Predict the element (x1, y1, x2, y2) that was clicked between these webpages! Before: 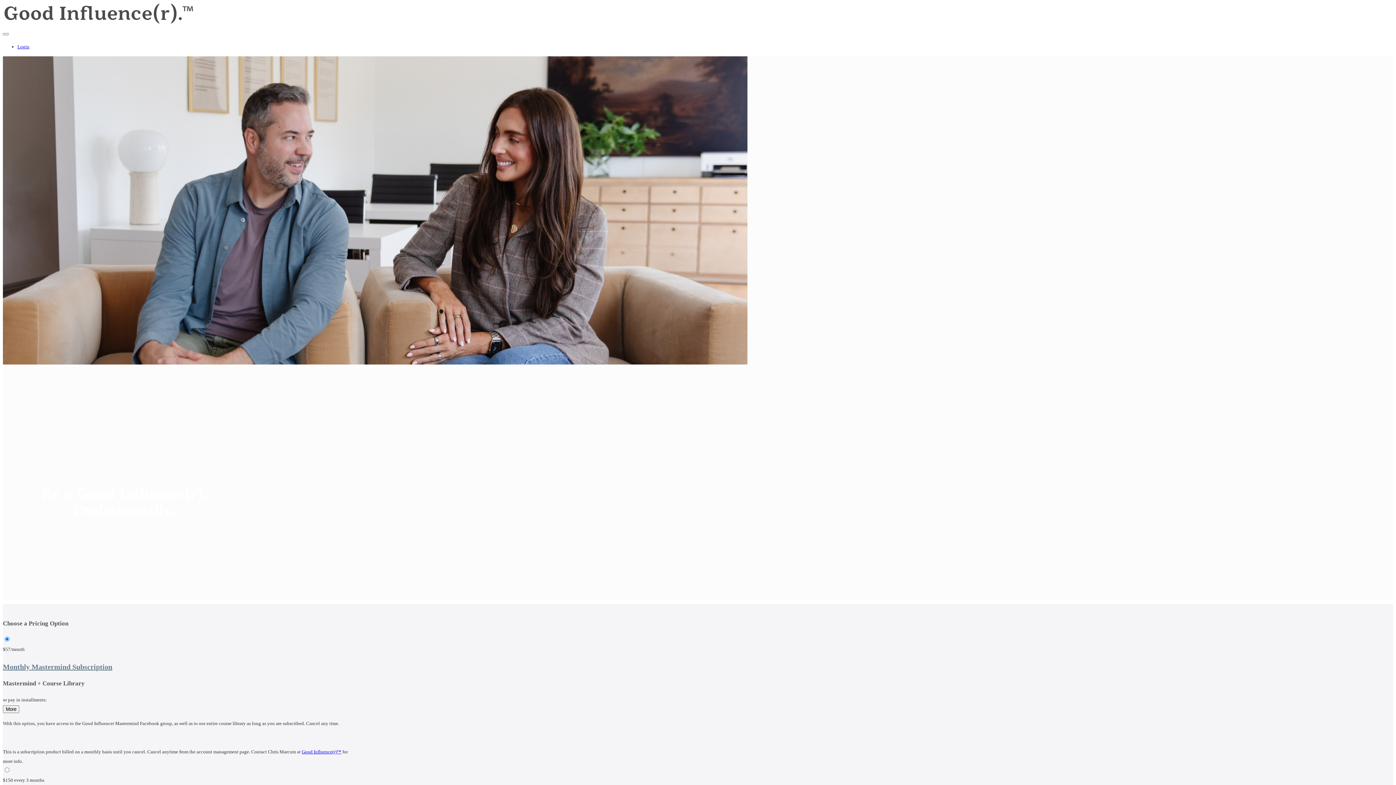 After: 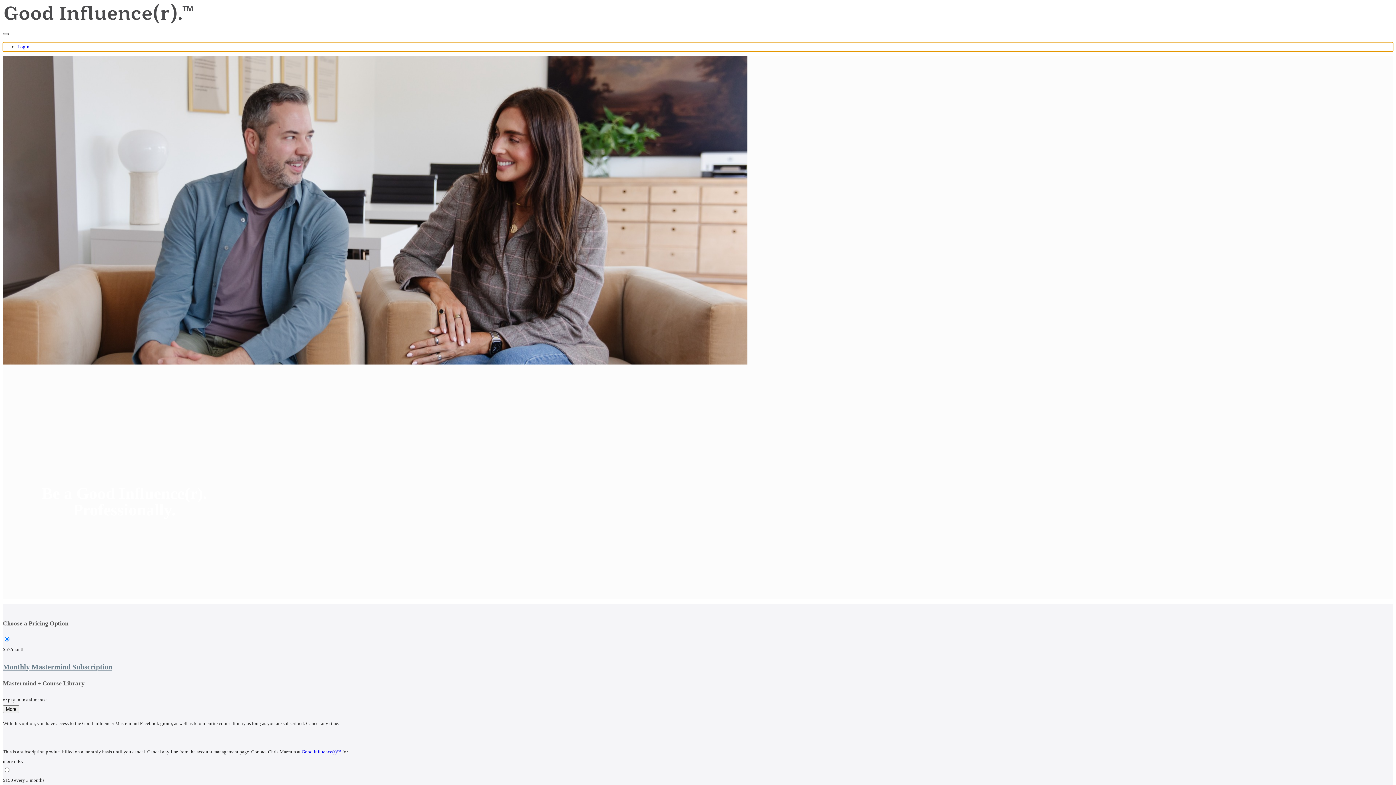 Action: bbox: (2, 33, 8, 35) label: Toggle navigation